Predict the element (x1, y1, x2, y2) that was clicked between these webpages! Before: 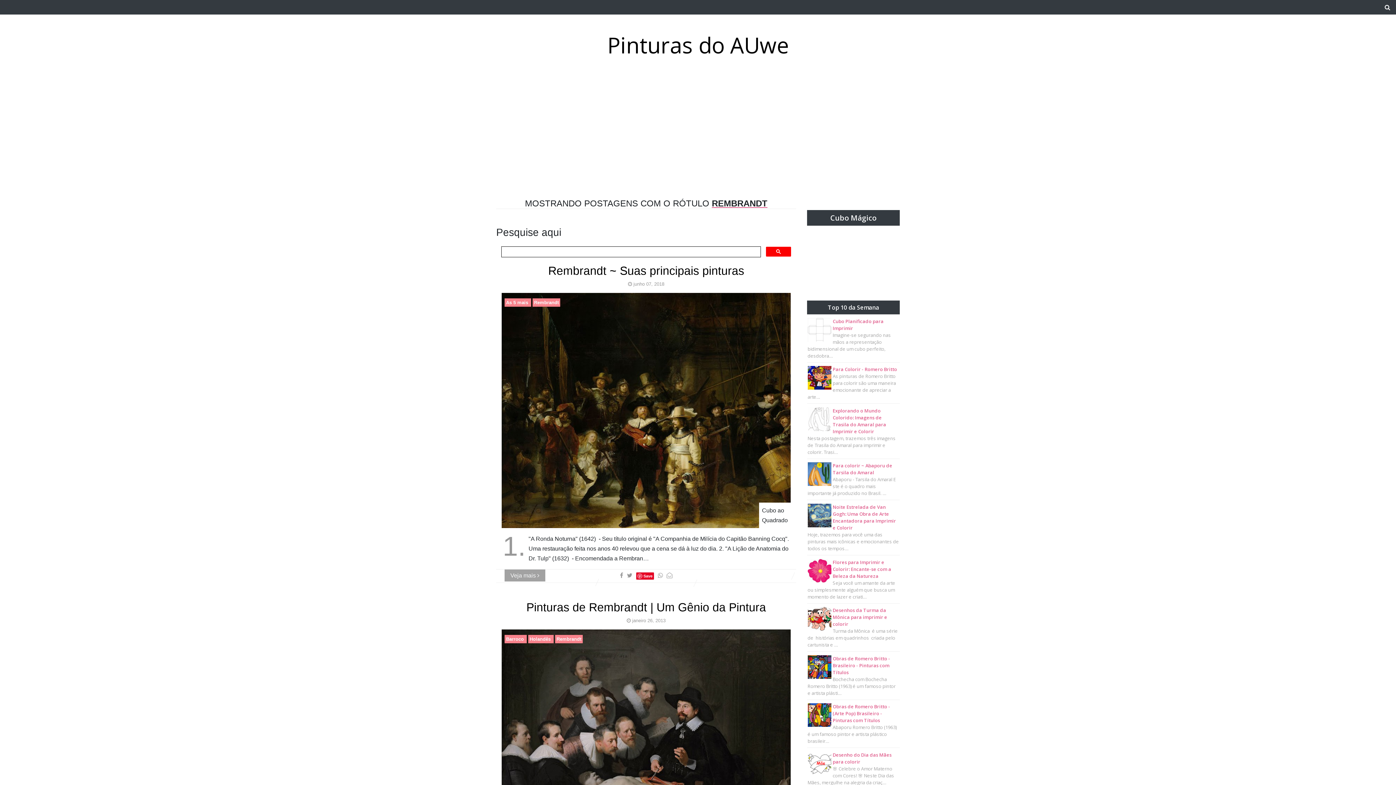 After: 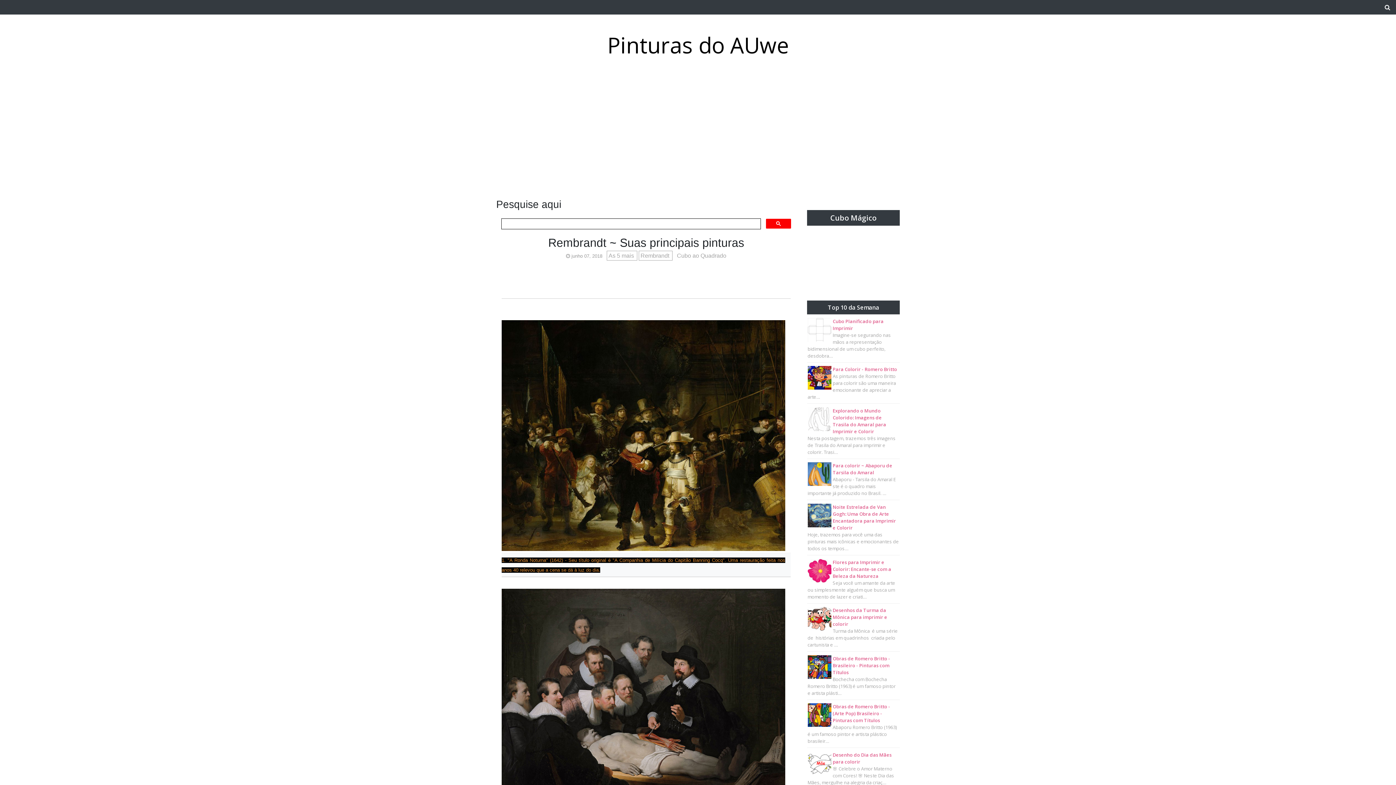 Action: label: Rembrandt ~ Suas principais pinturas bbox: (548, 264, 744, 277)